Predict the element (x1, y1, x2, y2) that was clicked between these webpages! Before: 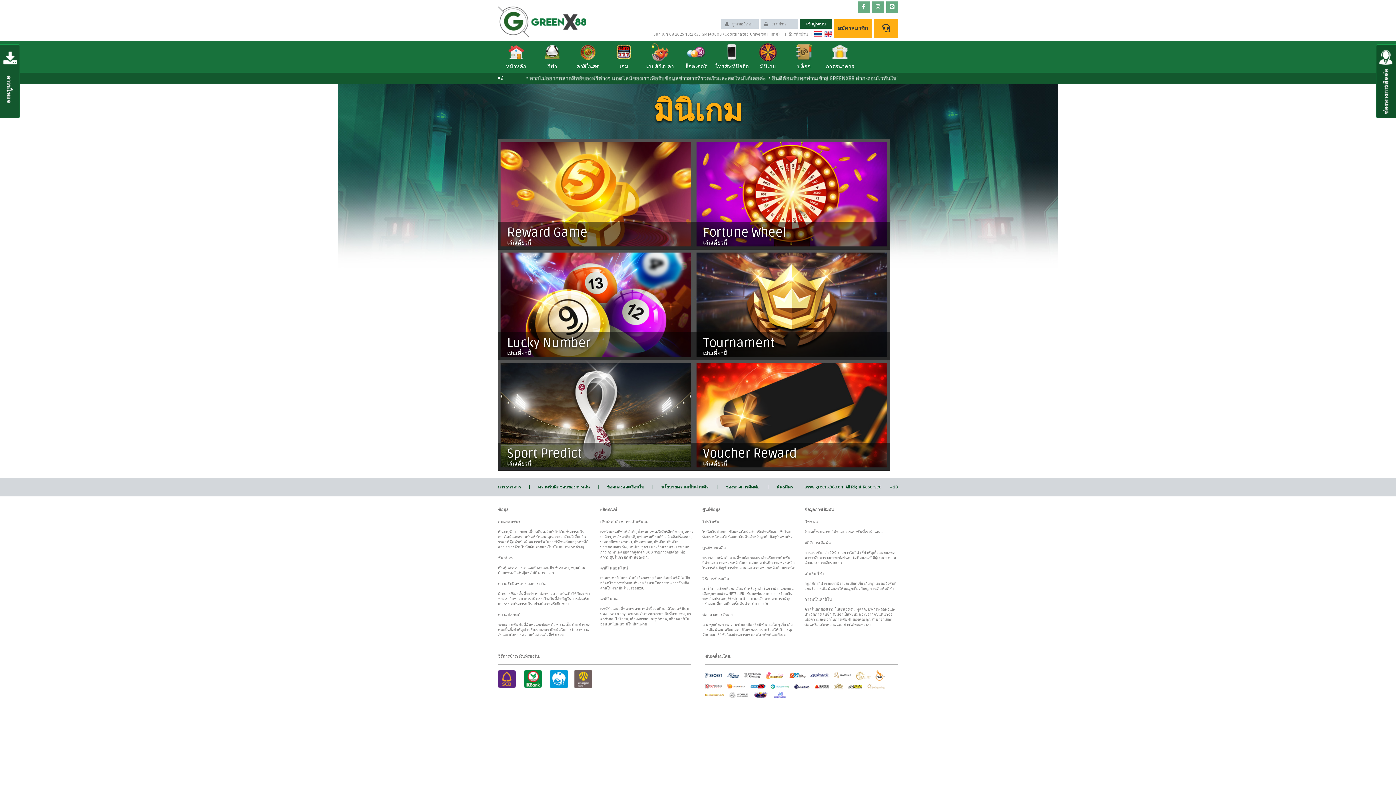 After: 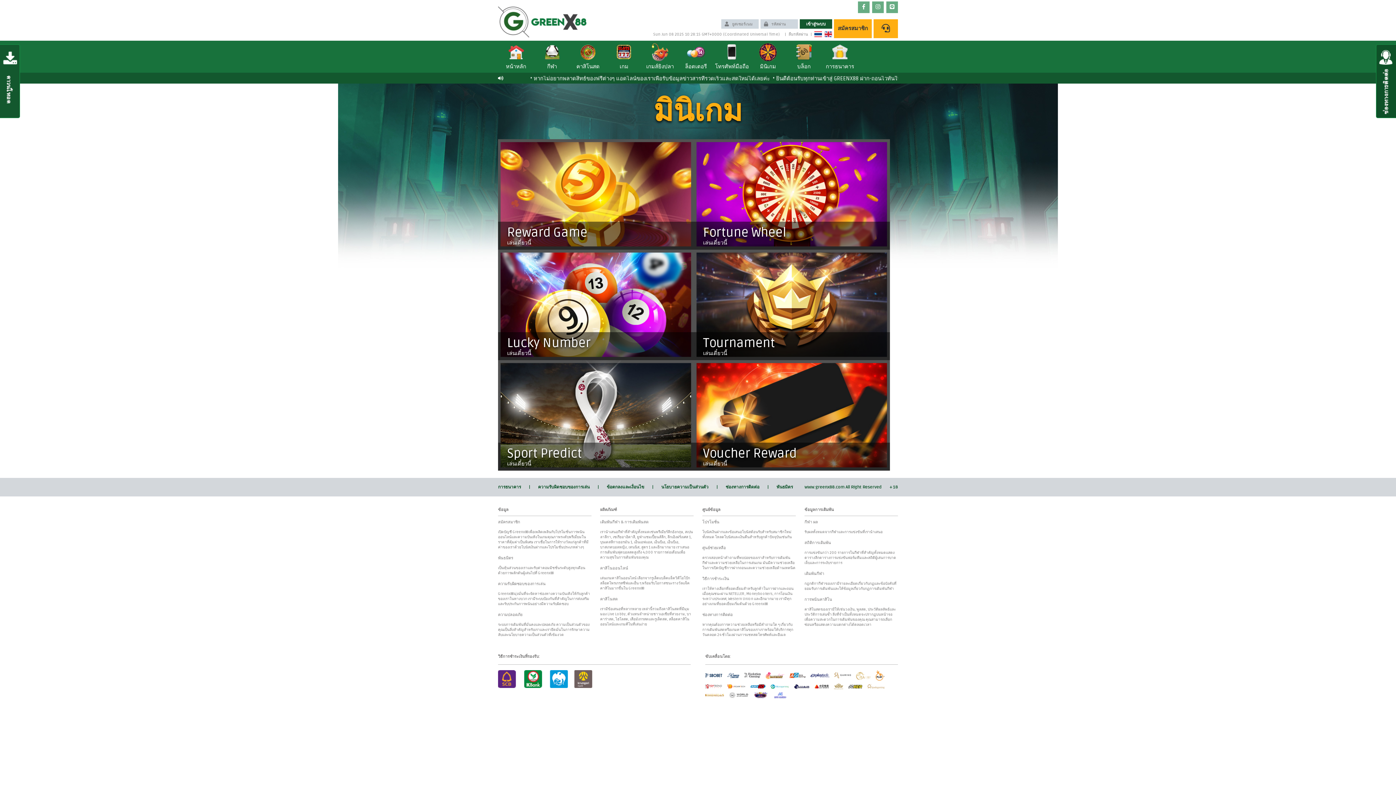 Action: bbox: (814, 31, 822, 36)